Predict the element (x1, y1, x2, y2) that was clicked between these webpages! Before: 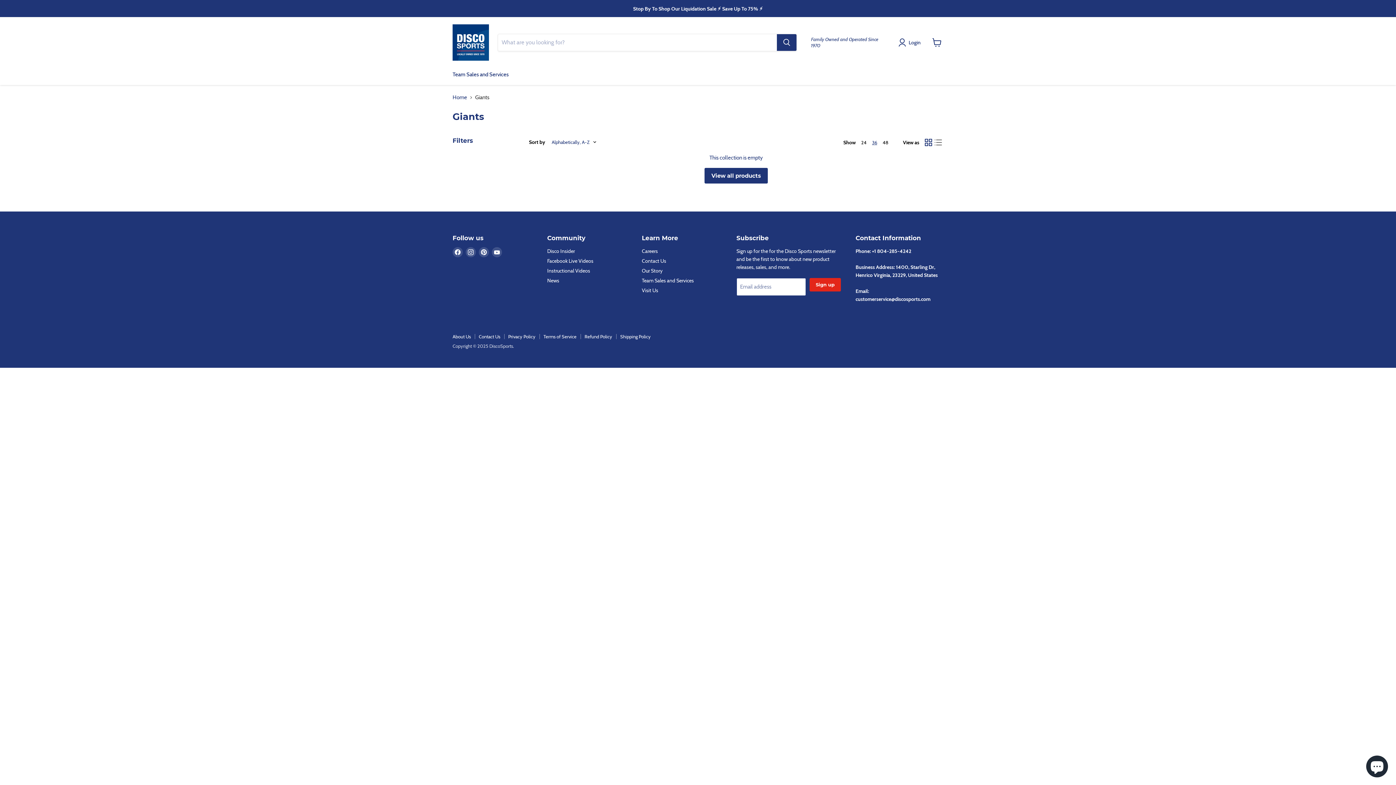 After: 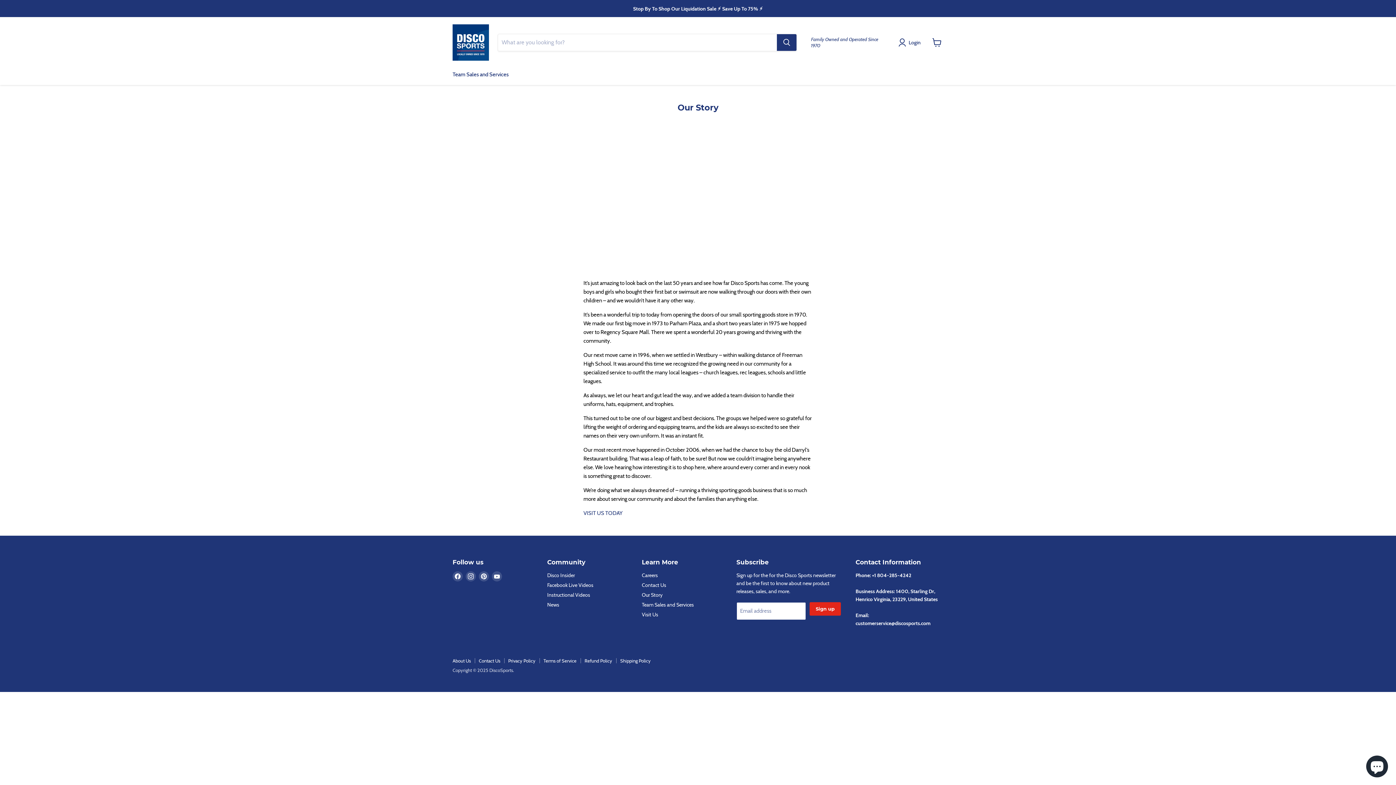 Action: bbox: (811, 36, 884, 48) label: Family Owned and Operated Since 1970